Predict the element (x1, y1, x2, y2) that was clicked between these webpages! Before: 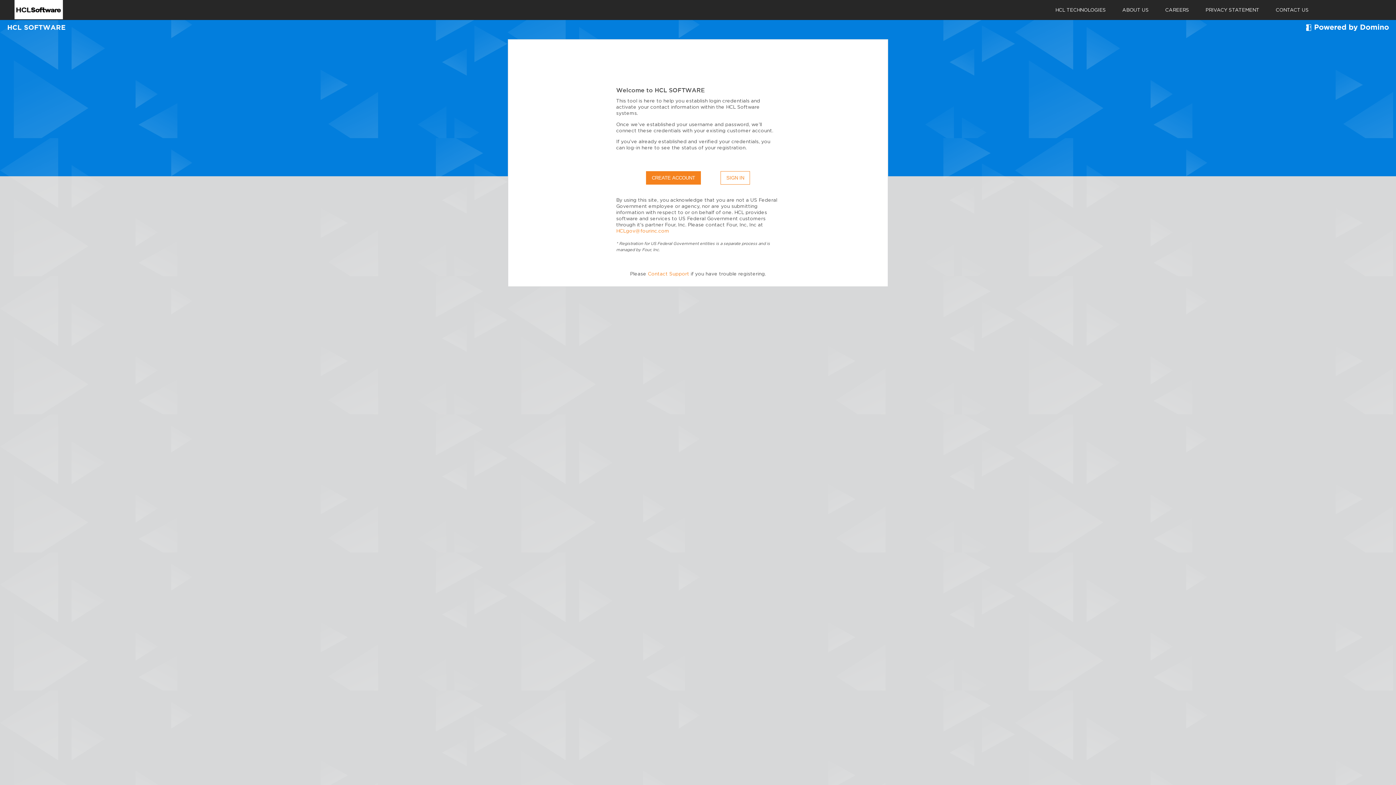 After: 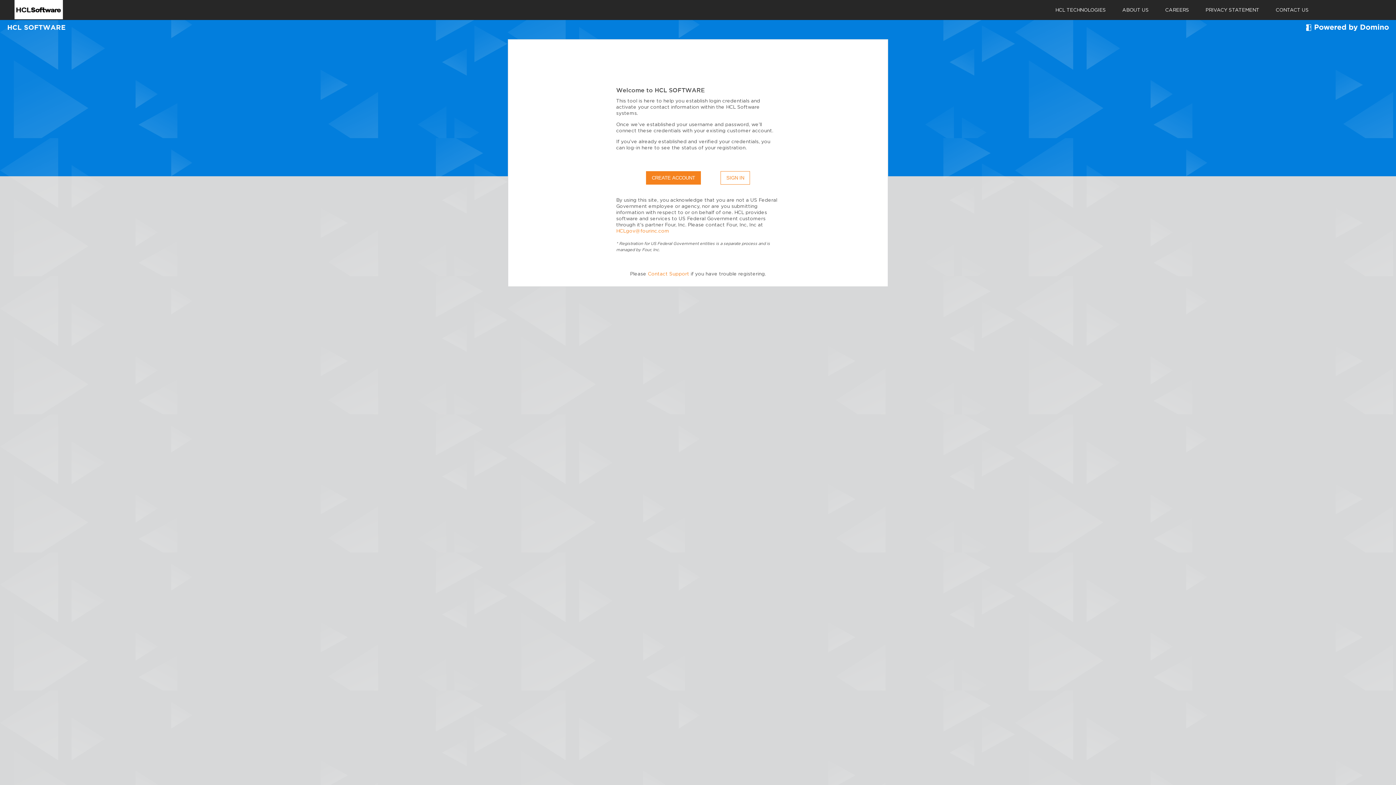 Action: label: HCLgov@fourinc.com bbox: (616, 228, 669, 233)